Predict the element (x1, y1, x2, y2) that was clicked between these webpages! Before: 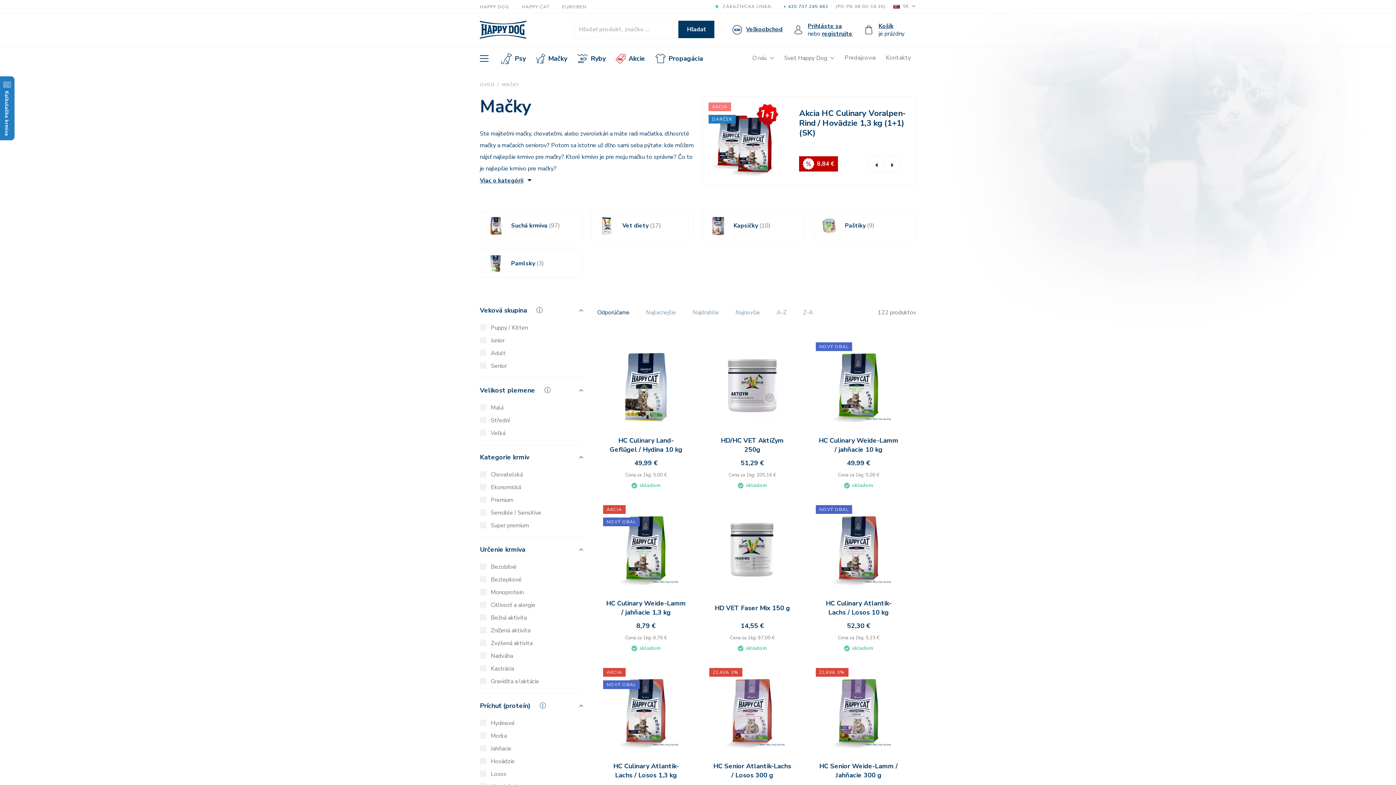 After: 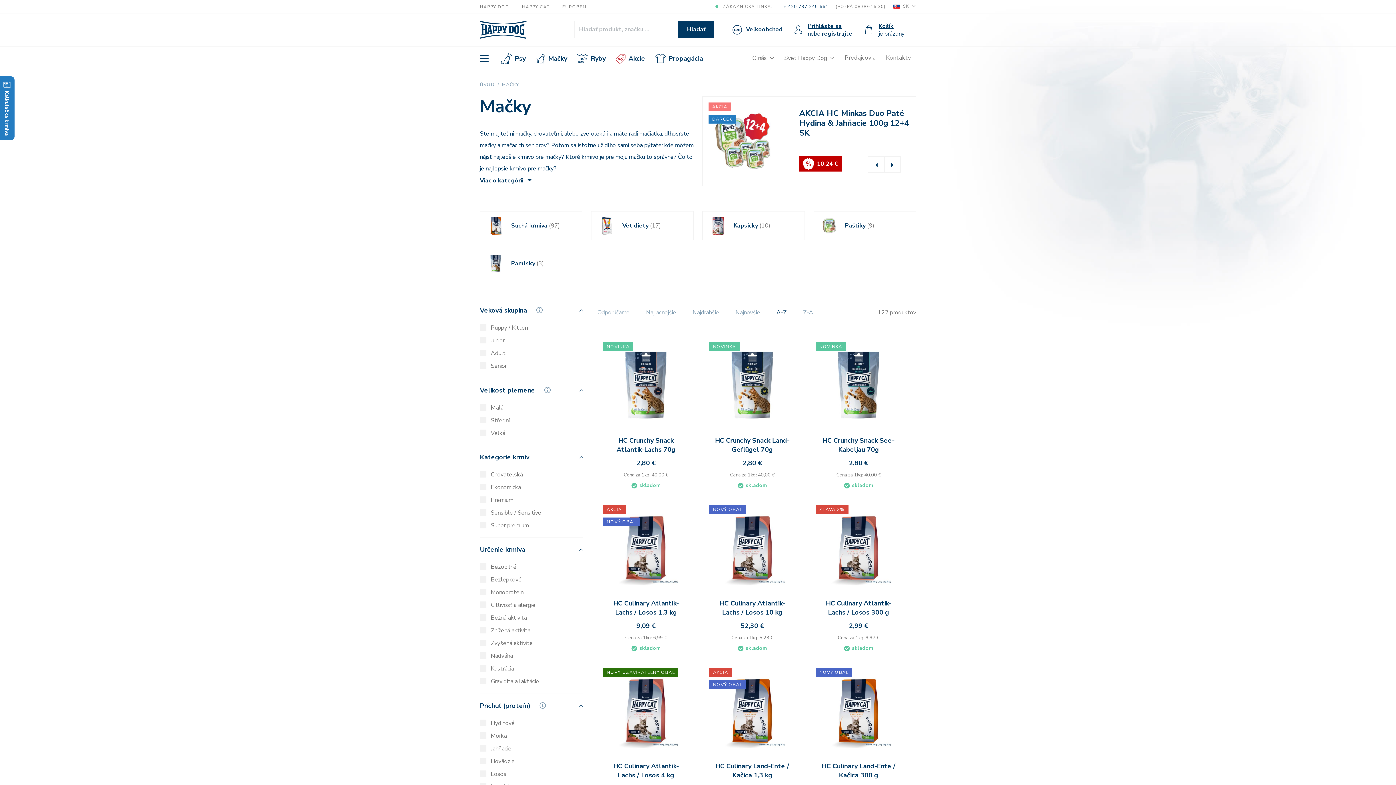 Action: bbox: (776, 308, 786, 316) label: A-Z